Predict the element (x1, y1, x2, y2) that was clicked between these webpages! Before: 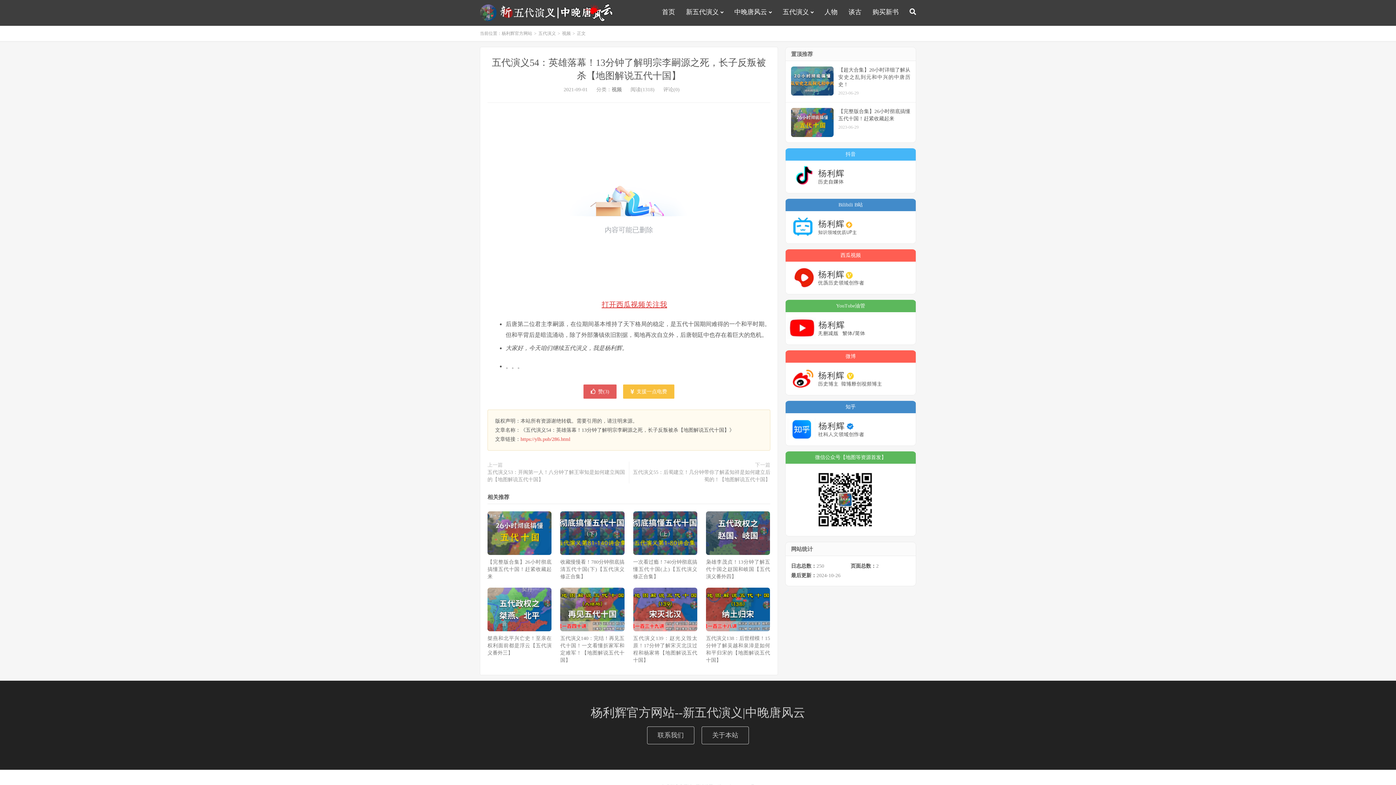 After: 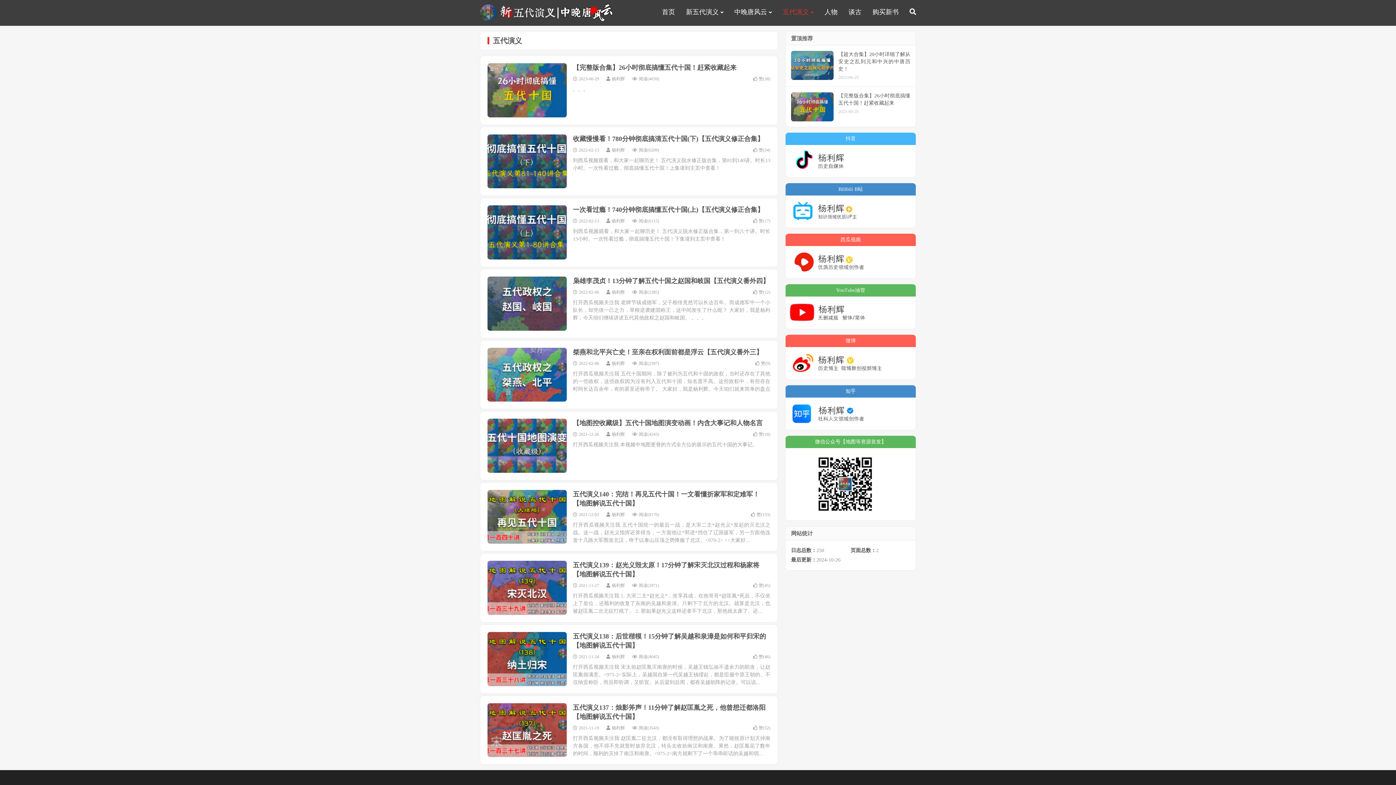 Action: bbox: (782, 3, 813, 20) label: 五代演义